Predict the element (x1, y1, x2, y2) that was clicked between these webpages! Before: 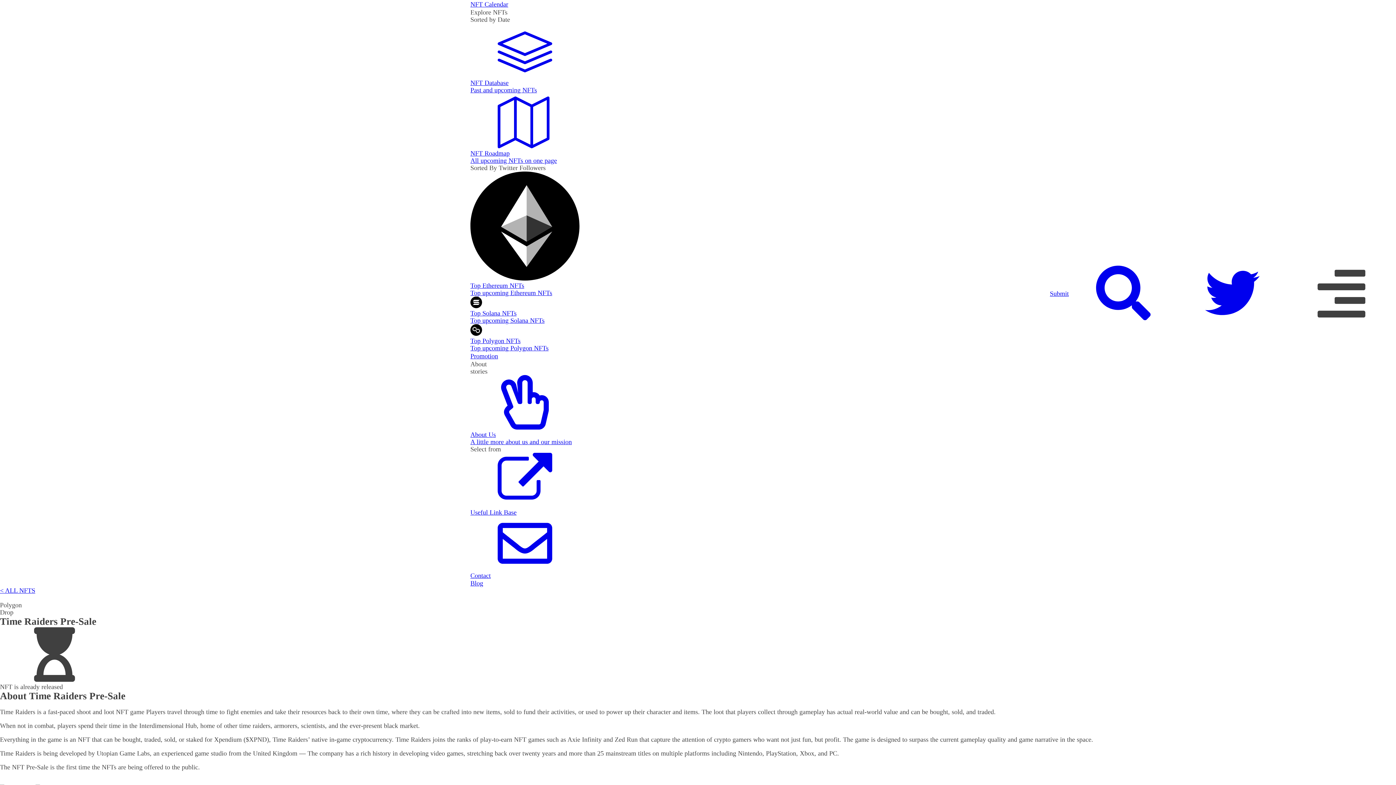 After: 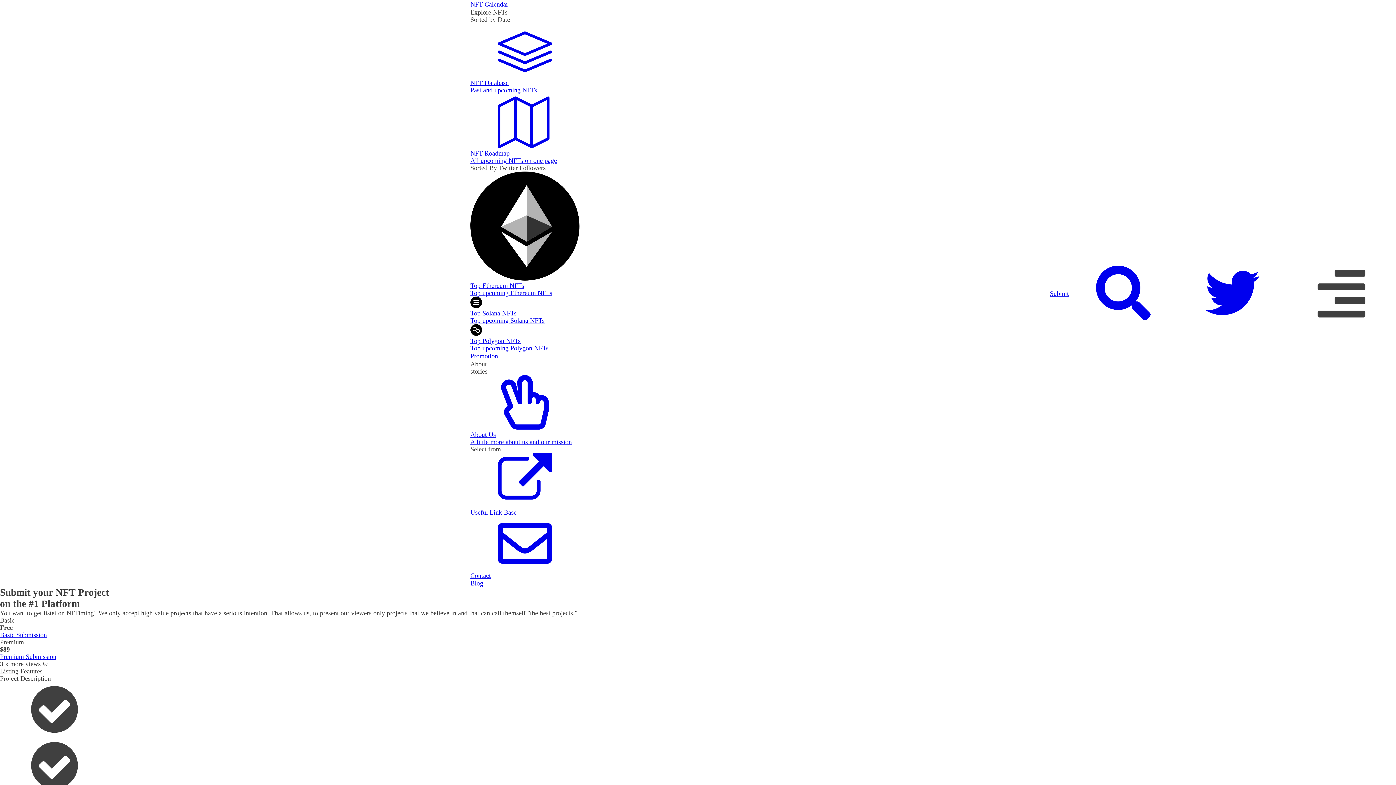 Action: label: Submit bbox: (1050, 290, 1069, 297)